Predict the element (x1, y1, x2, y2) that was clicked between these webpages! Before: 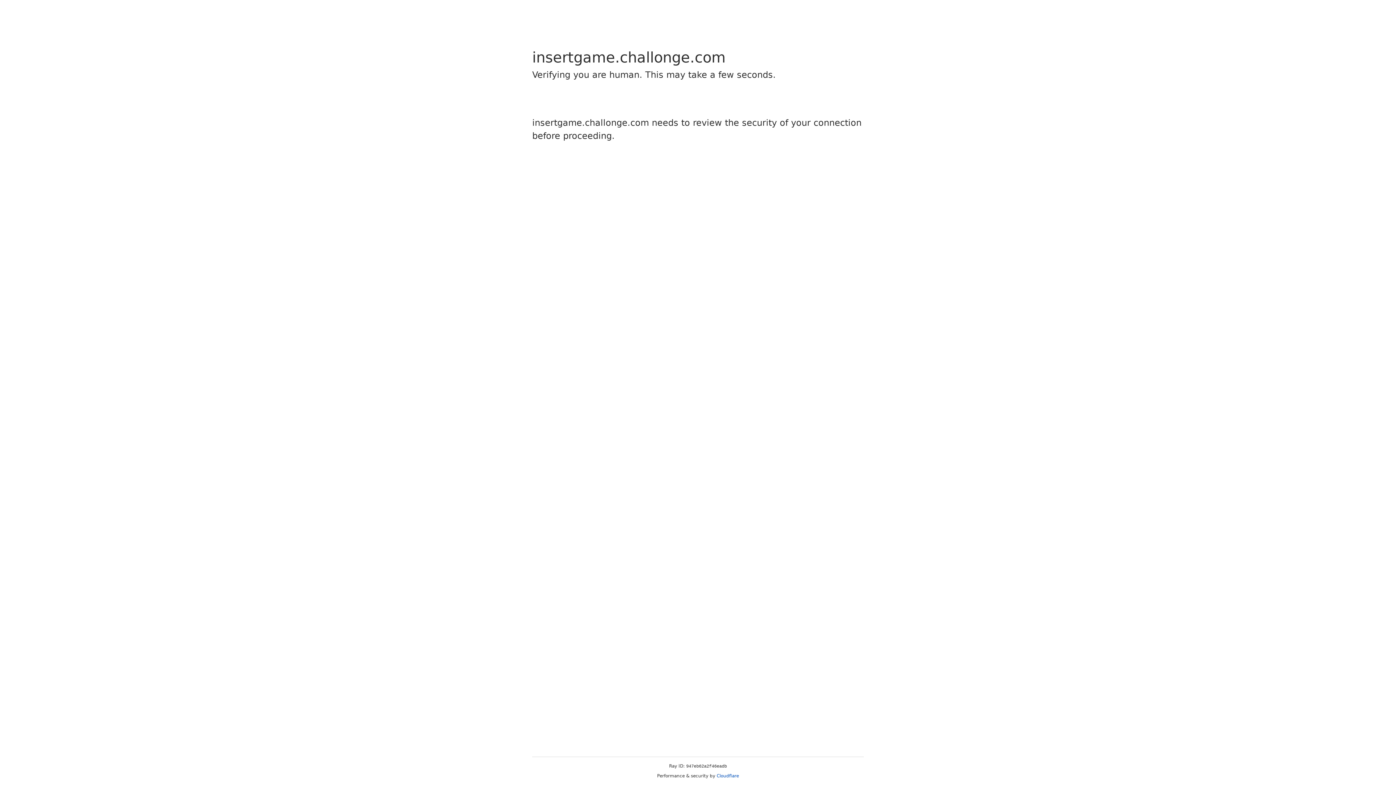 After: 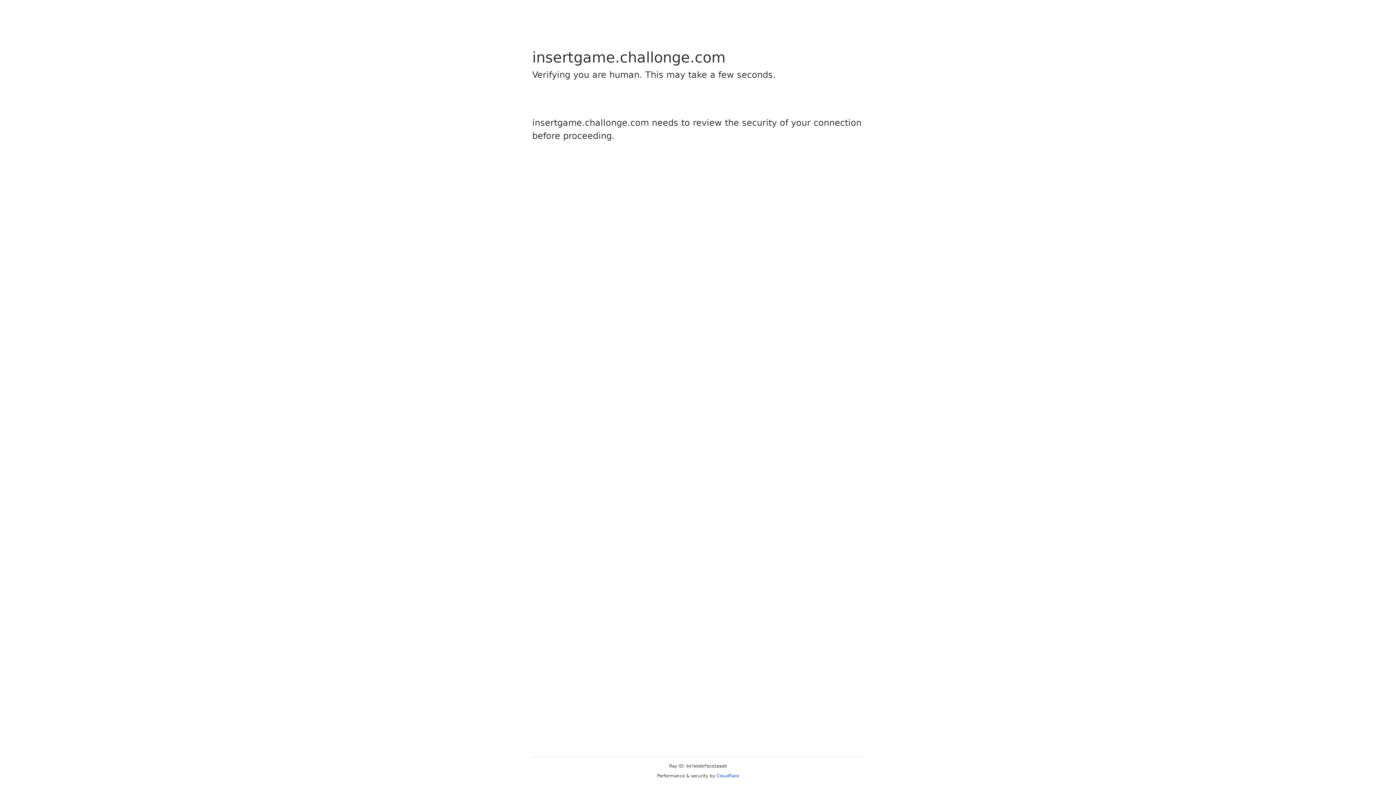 Action: bbox: (716, 773, 739, 778) label: Cloudflare